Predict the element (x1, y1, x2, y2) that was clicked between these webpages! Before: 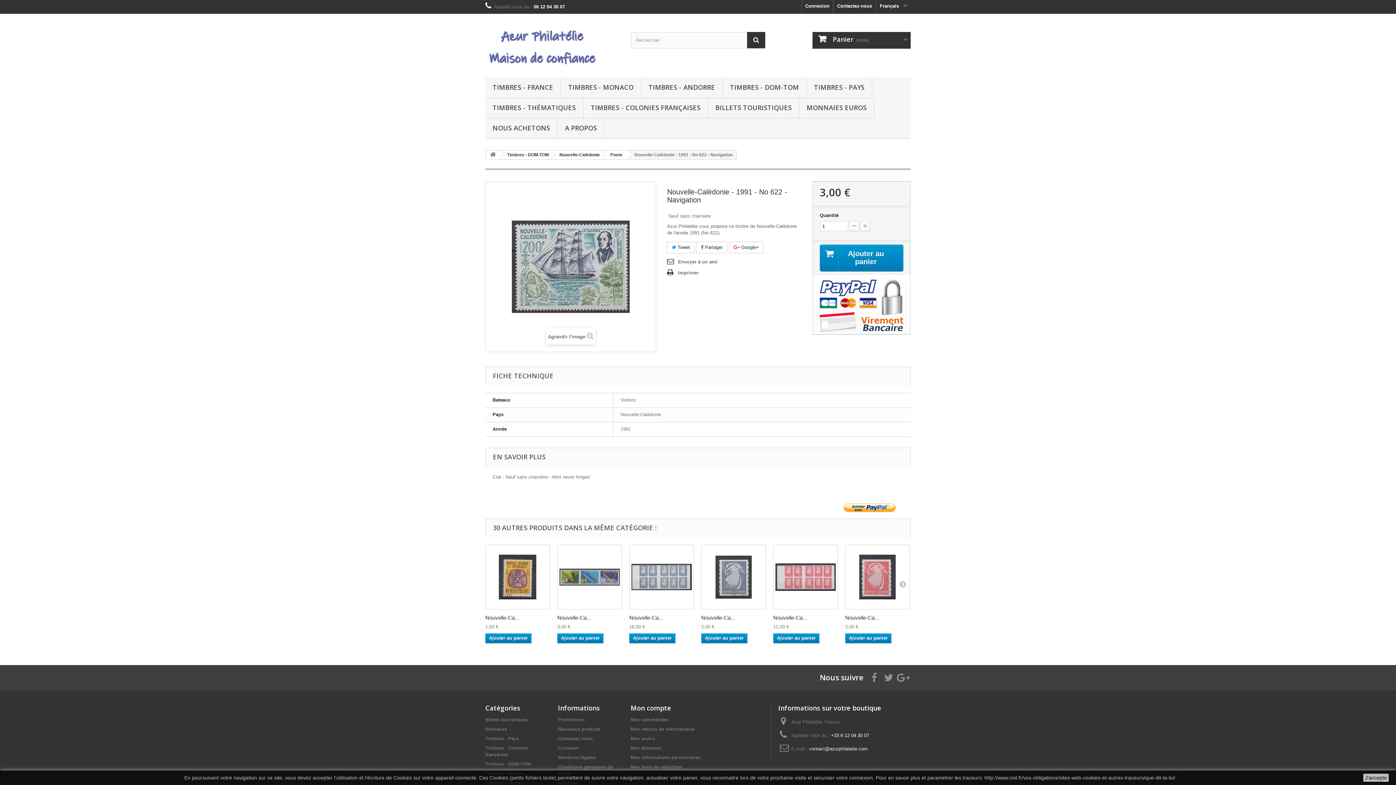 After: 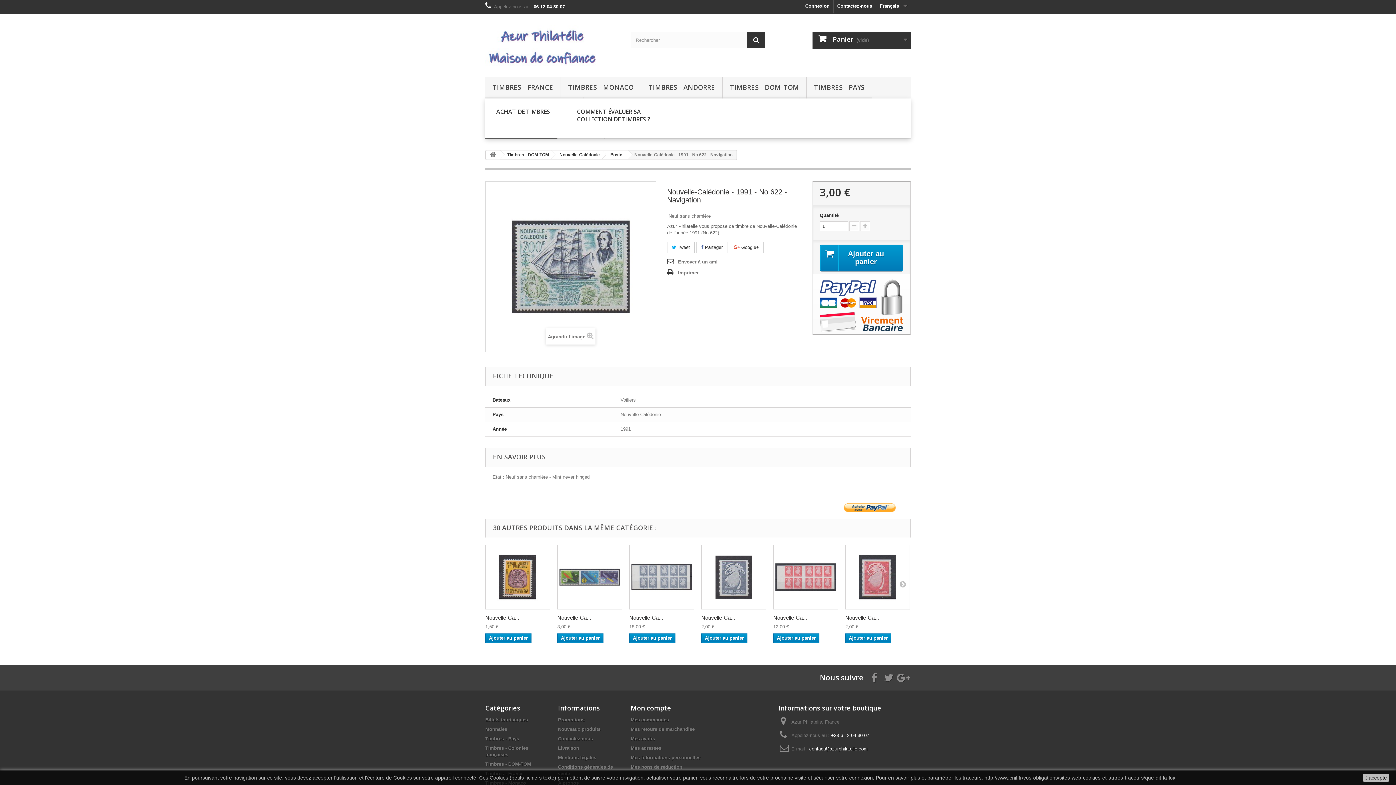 Action: bbox: (485, 117, 557, 139) label: NOUS ACHETONS